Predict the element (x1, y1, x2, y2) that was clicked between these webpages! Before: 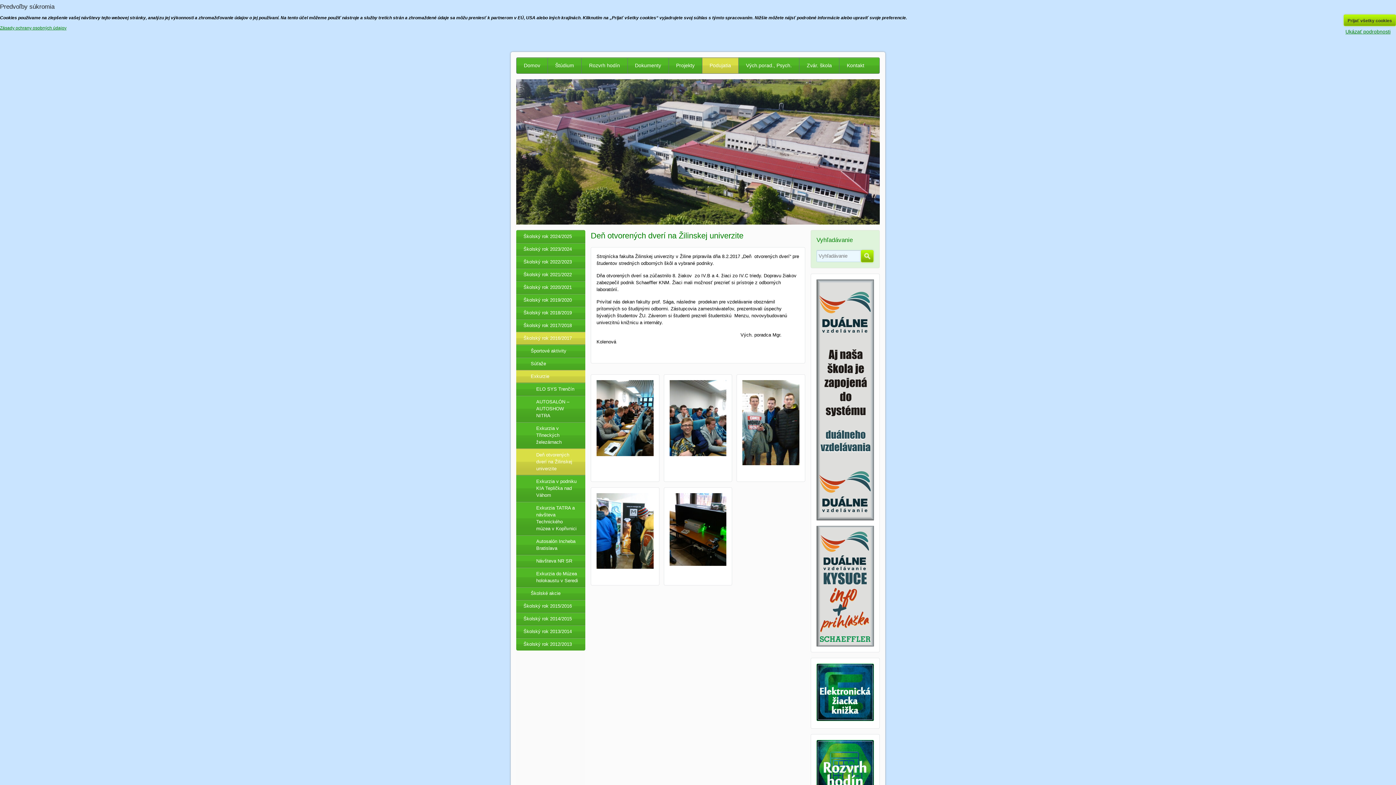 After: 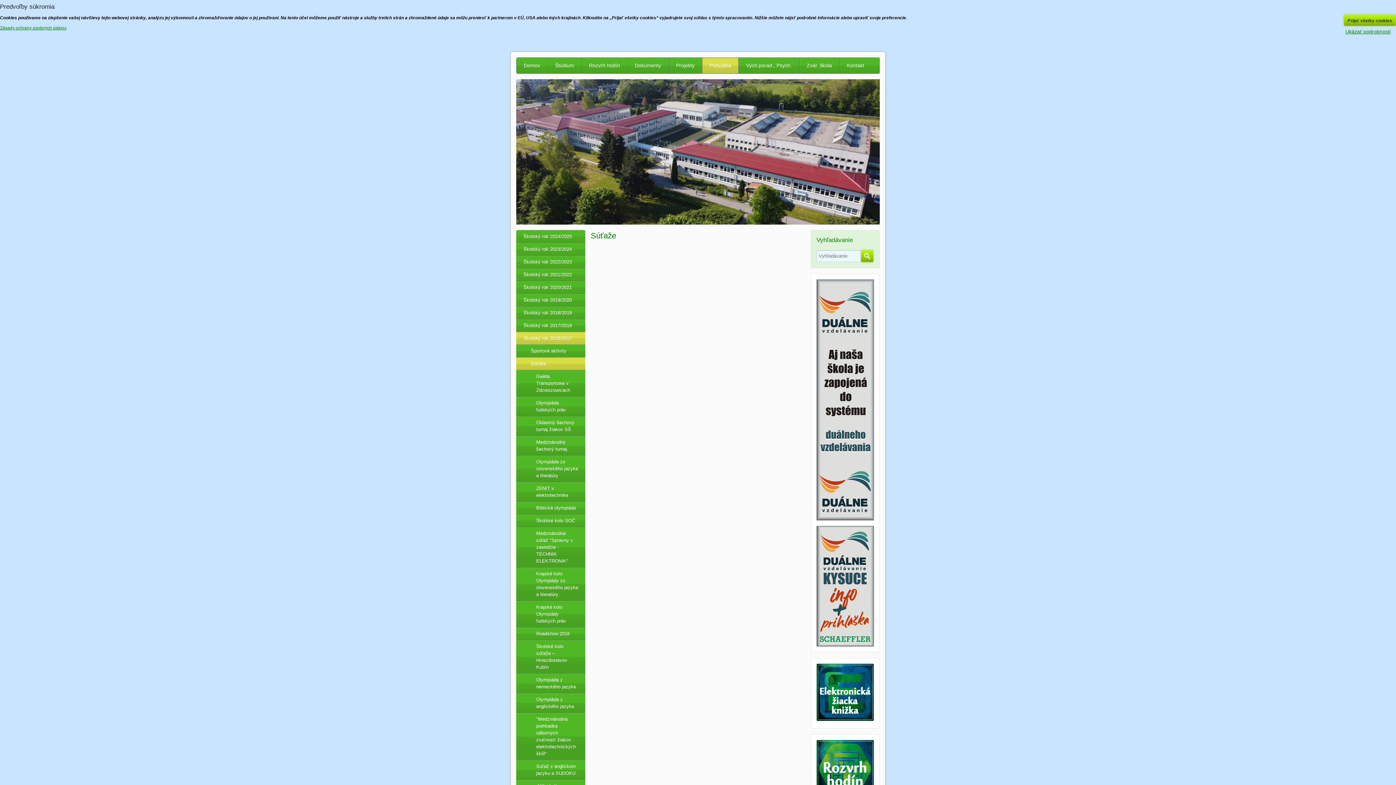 Action: label: Súťaže bbox: (516, 357, 585, 370)